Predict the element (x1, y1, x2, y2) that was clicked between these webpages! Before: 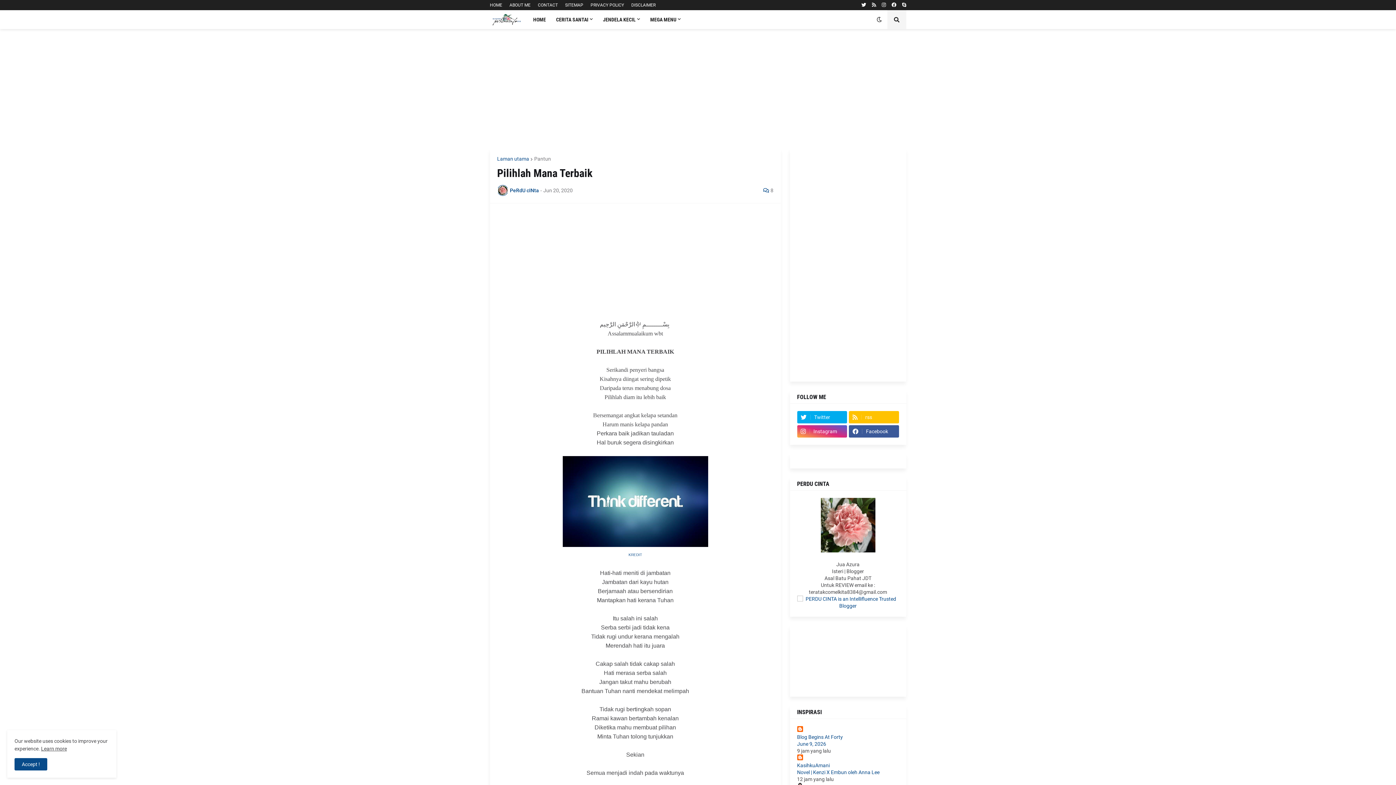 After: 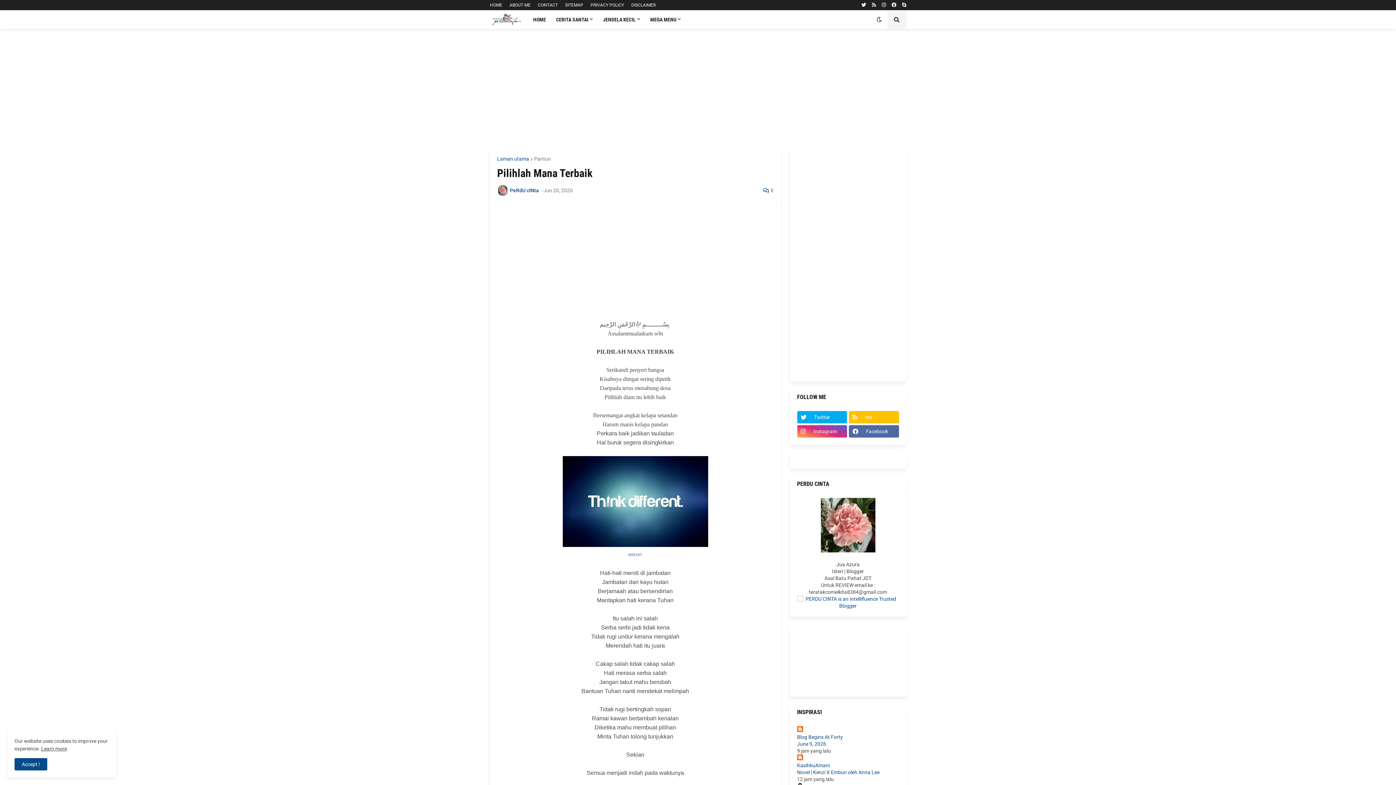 Action: bbox: (849, 425, 899, 437) label: Facebook